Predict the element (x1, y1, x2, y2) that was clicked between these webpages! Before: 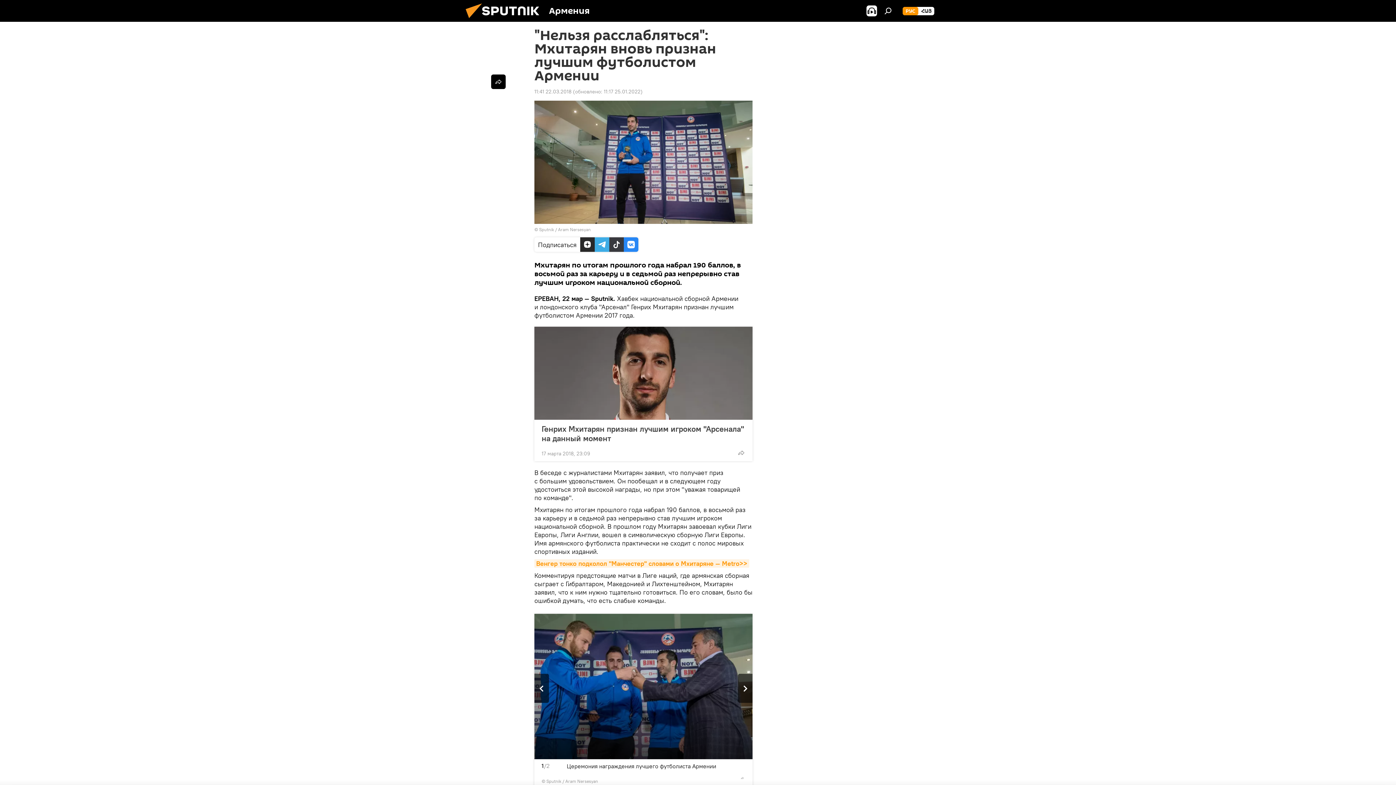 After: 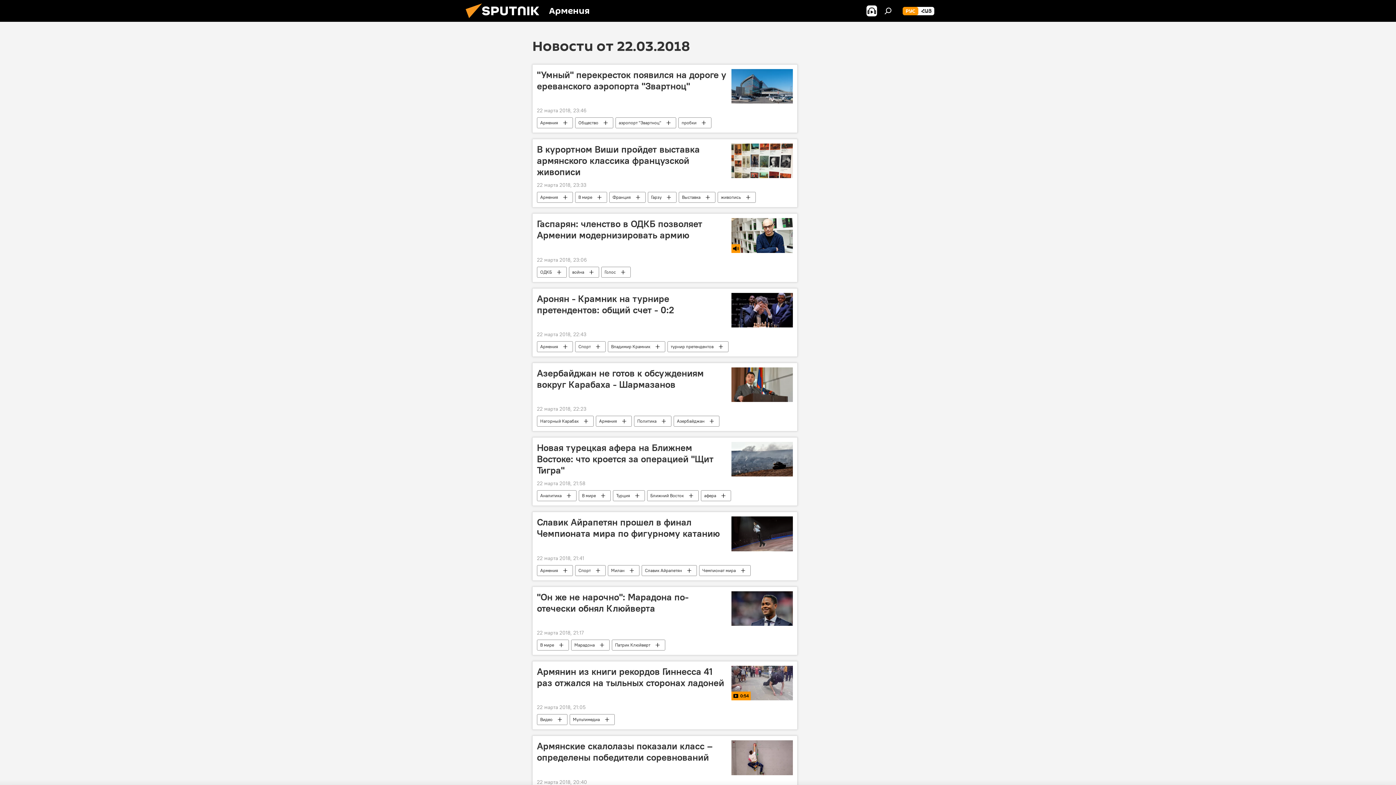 Action: label: 11:41 22.03.2018 bbox: (534, 88, 571, 94)